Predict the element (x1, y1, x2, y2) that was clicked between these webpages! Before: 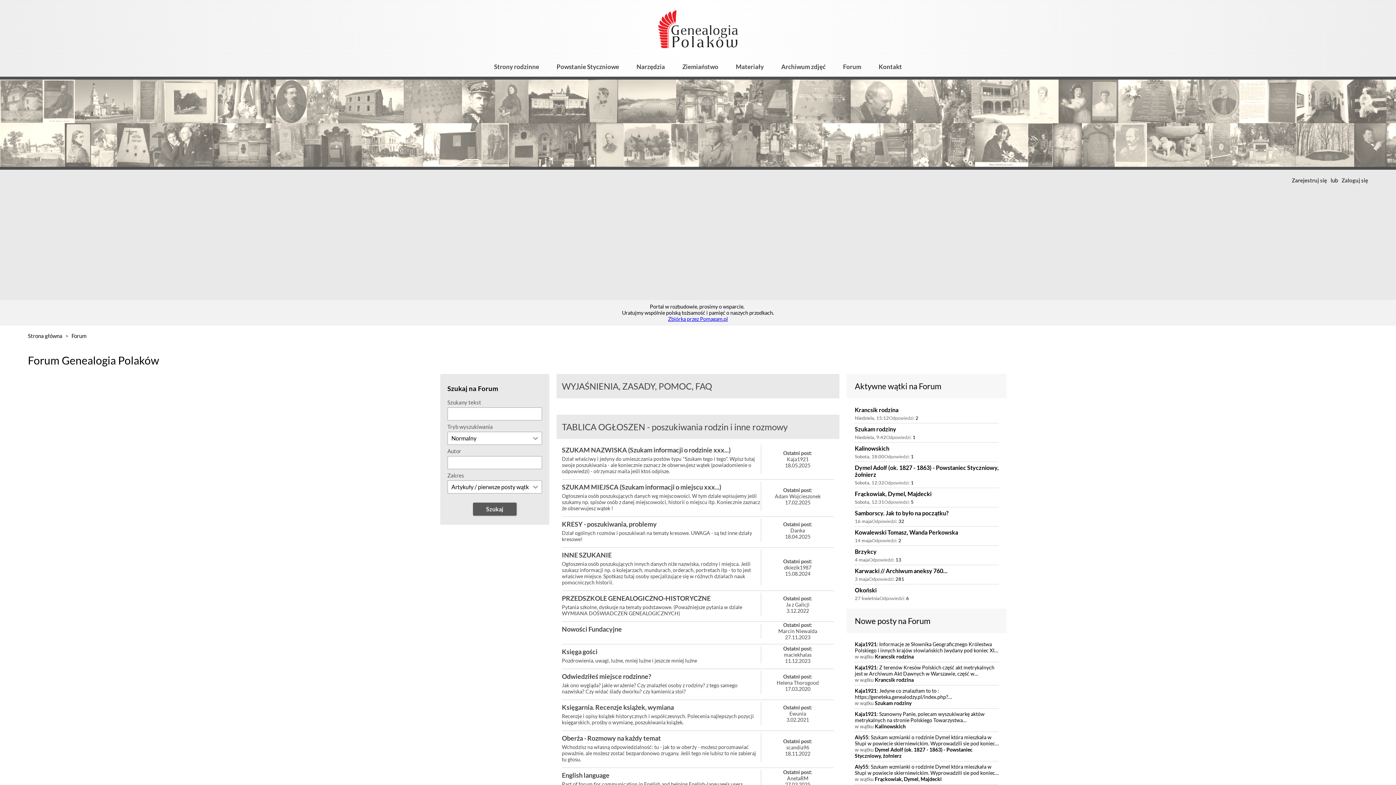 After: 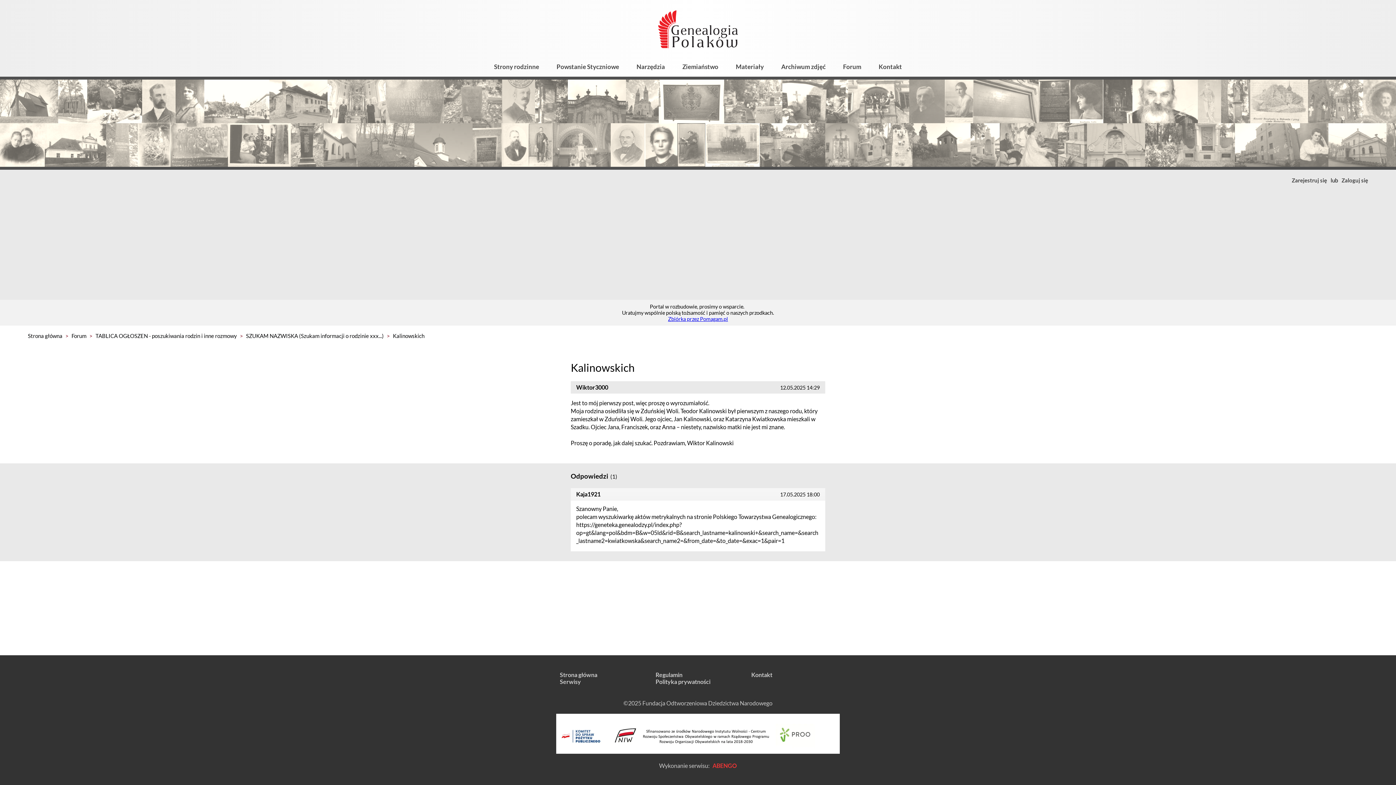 Action: bbox: (855, 442, 999, 461) label: Kalinowskich
Sobota, 18:00
Odpowiedzi: 1